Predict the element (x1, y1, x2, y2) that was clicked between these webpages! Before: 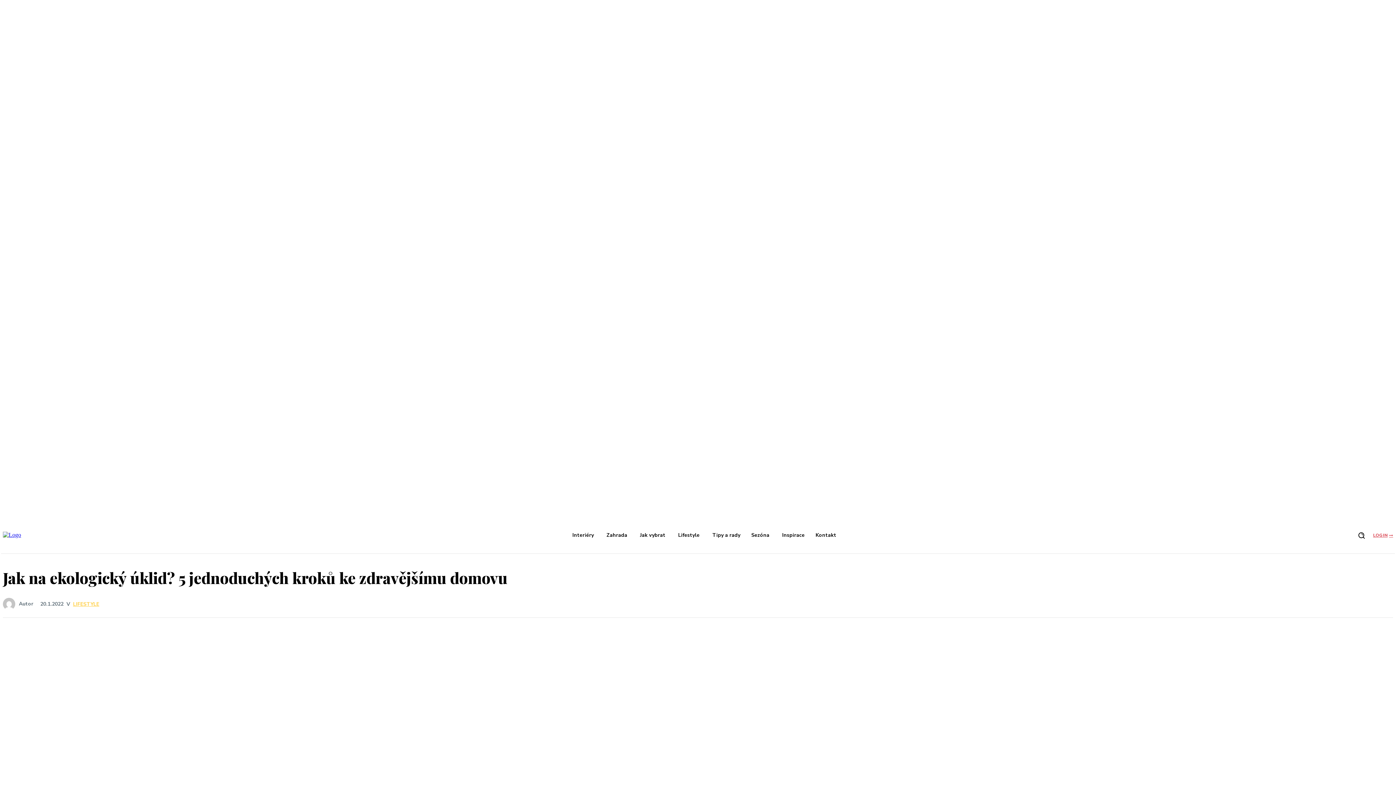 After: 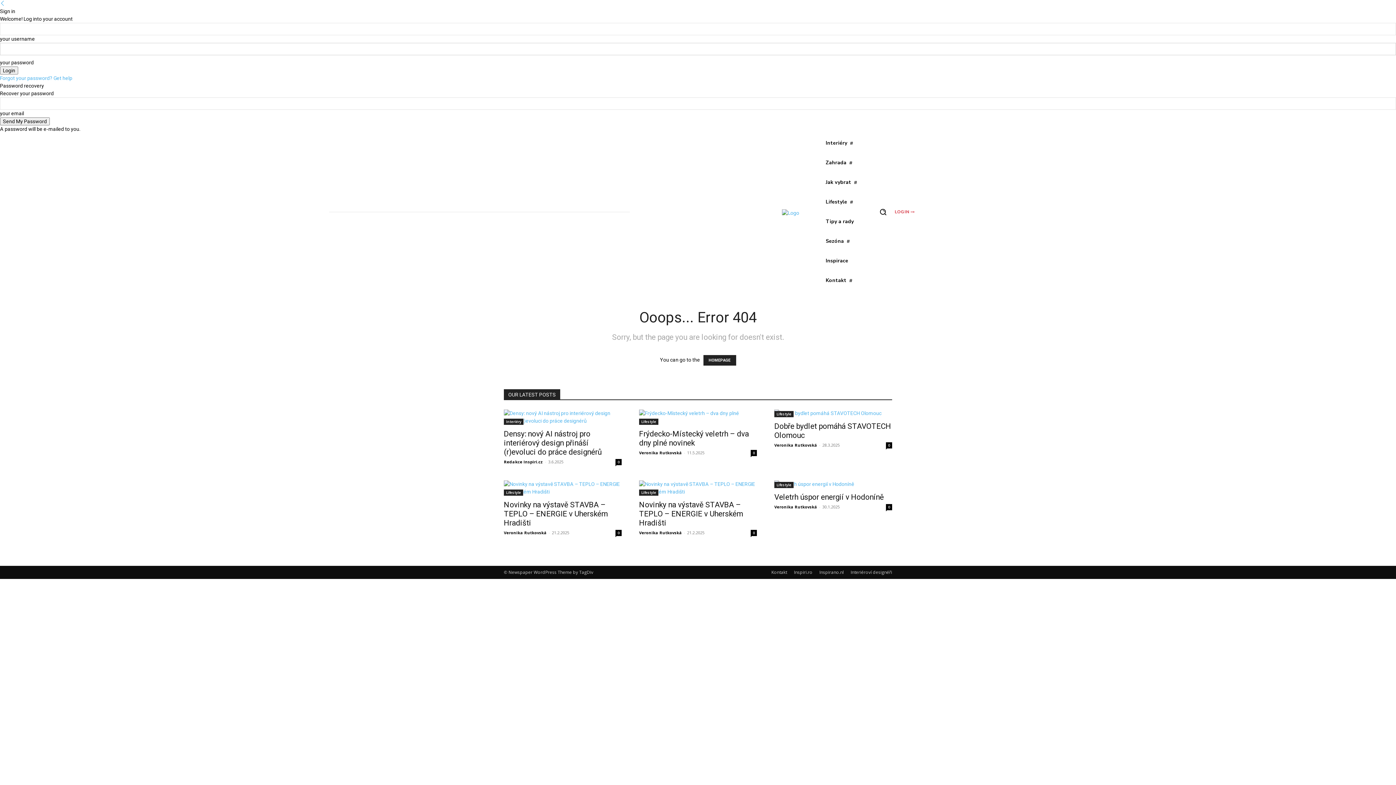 Action: bbox: (2, 598, 18, 610)